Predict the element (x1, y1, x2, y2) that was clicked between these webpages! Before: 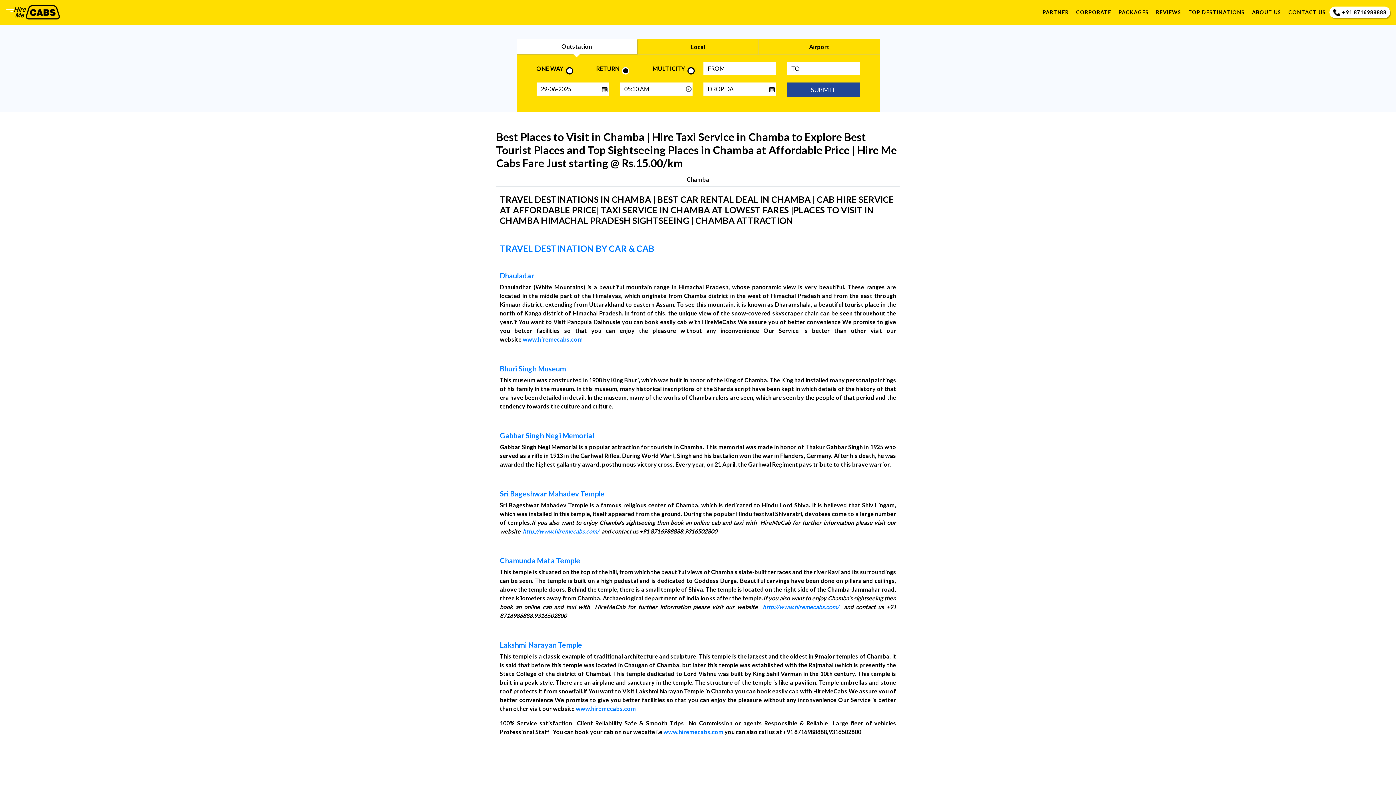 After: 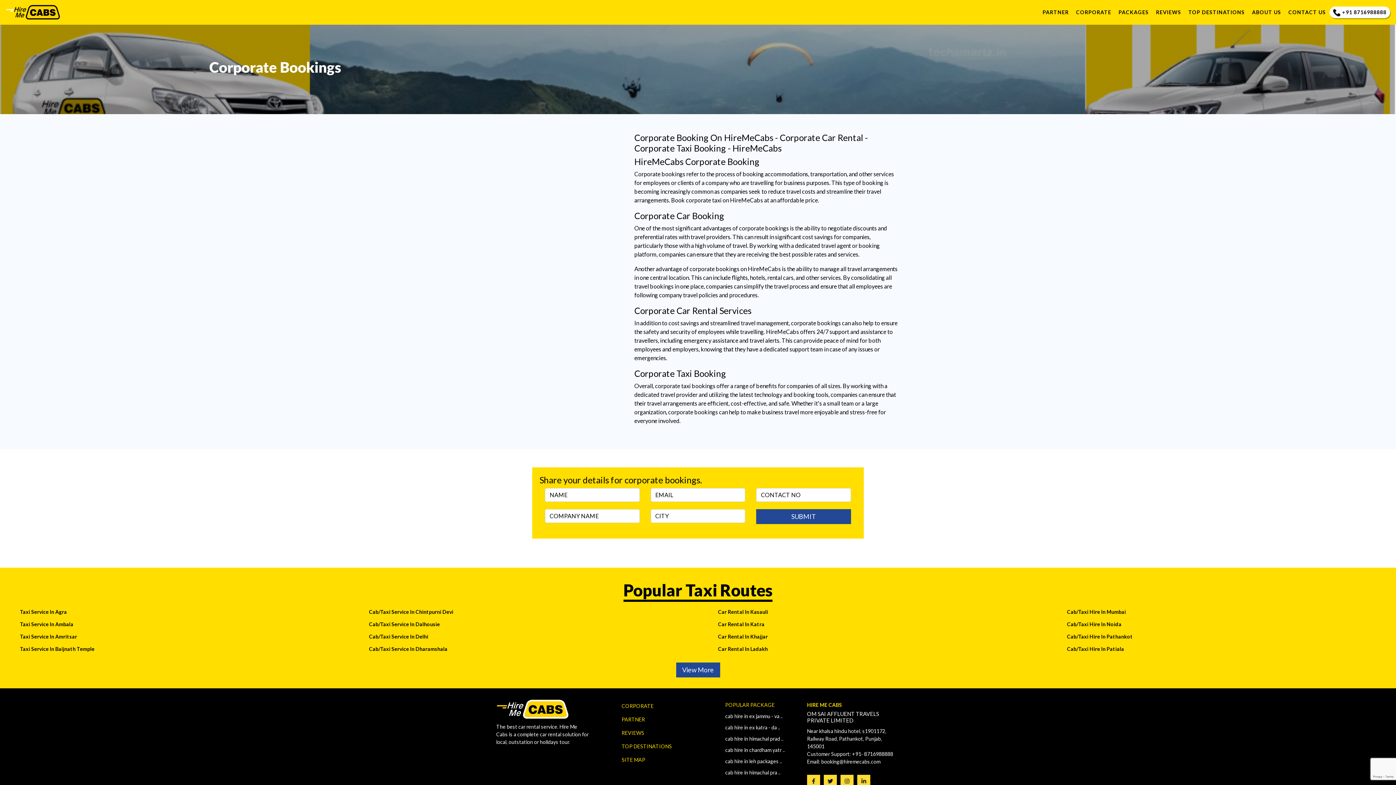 Action: bbox: (1076, 8, 1111, 16) label: CORPORATE